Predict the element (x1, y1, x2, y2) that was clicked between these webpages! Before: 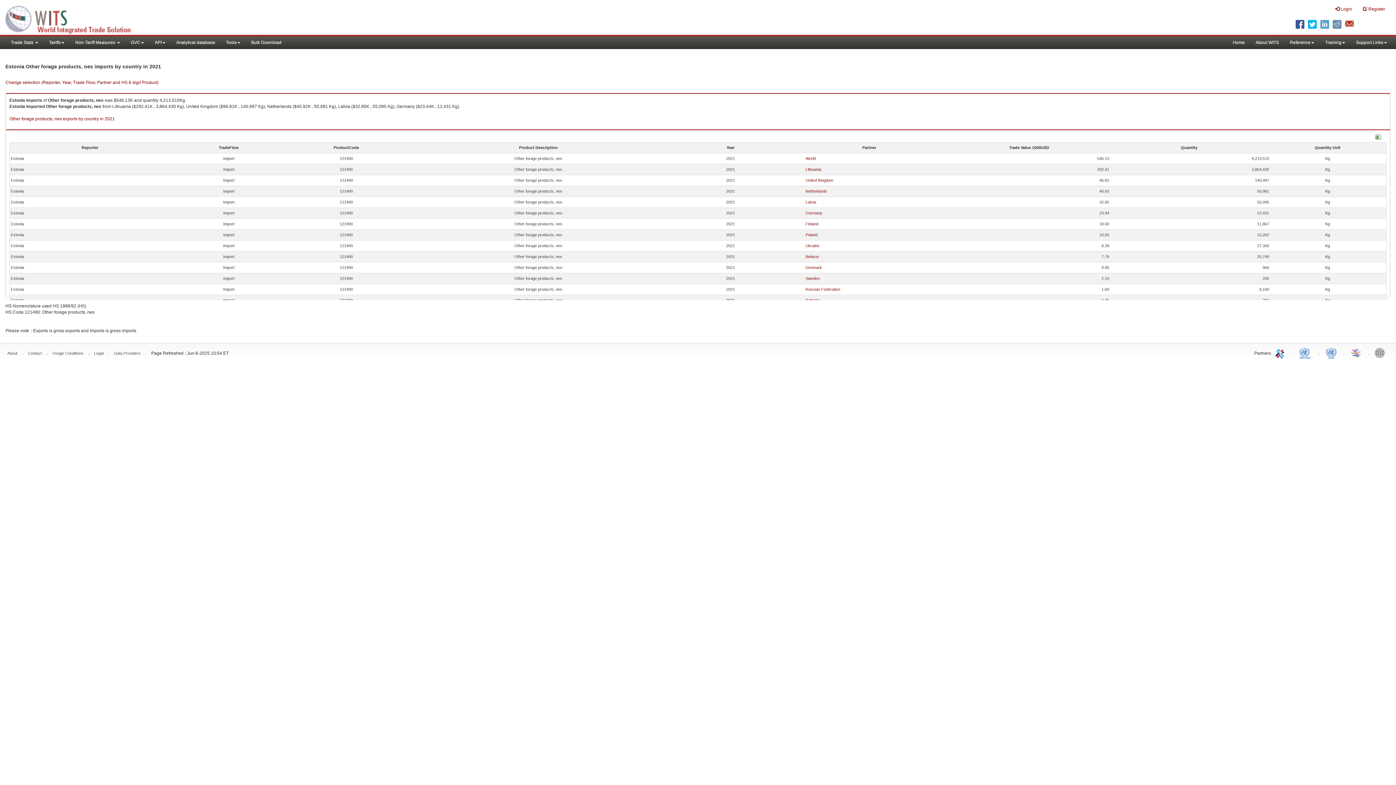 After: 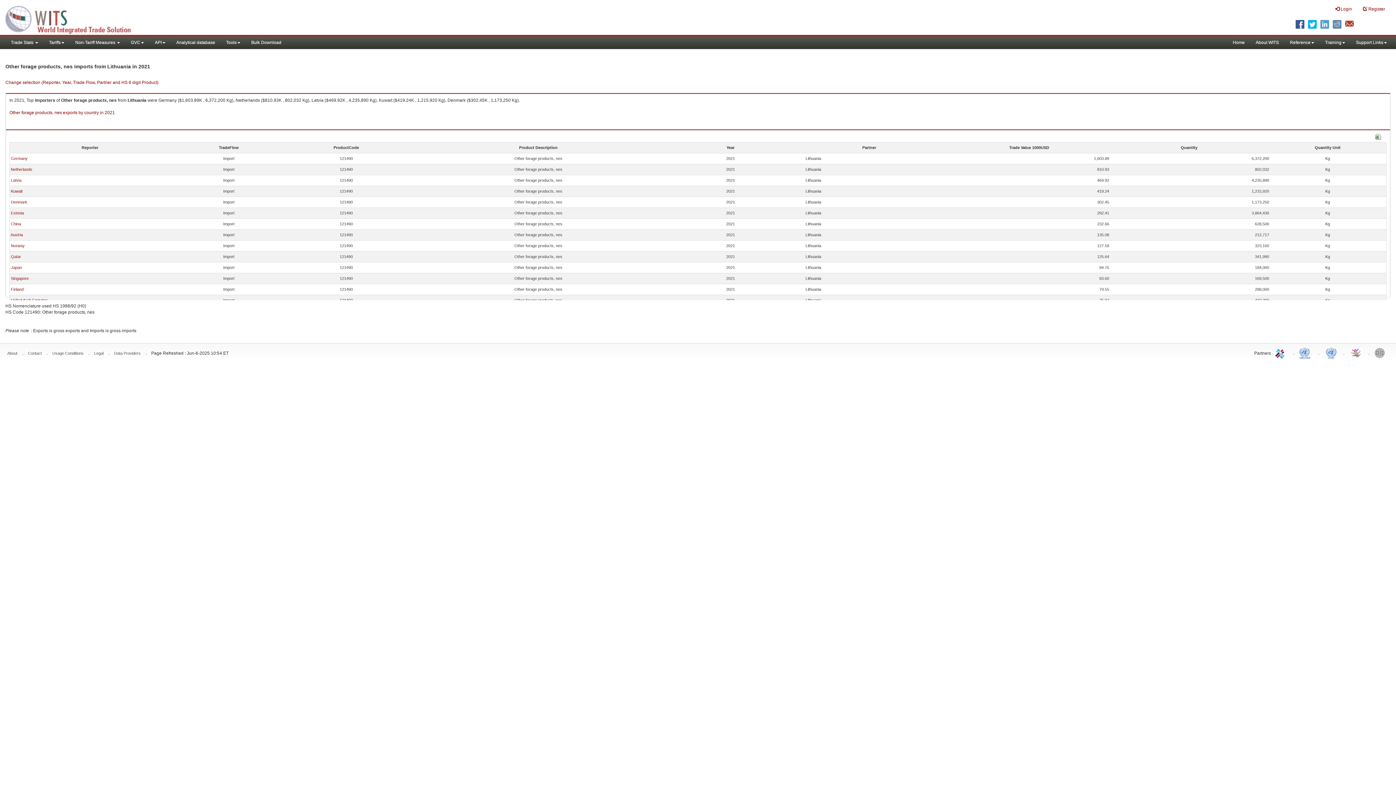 Action: bbox: (805, 167, 821, 171) label: Lithuania